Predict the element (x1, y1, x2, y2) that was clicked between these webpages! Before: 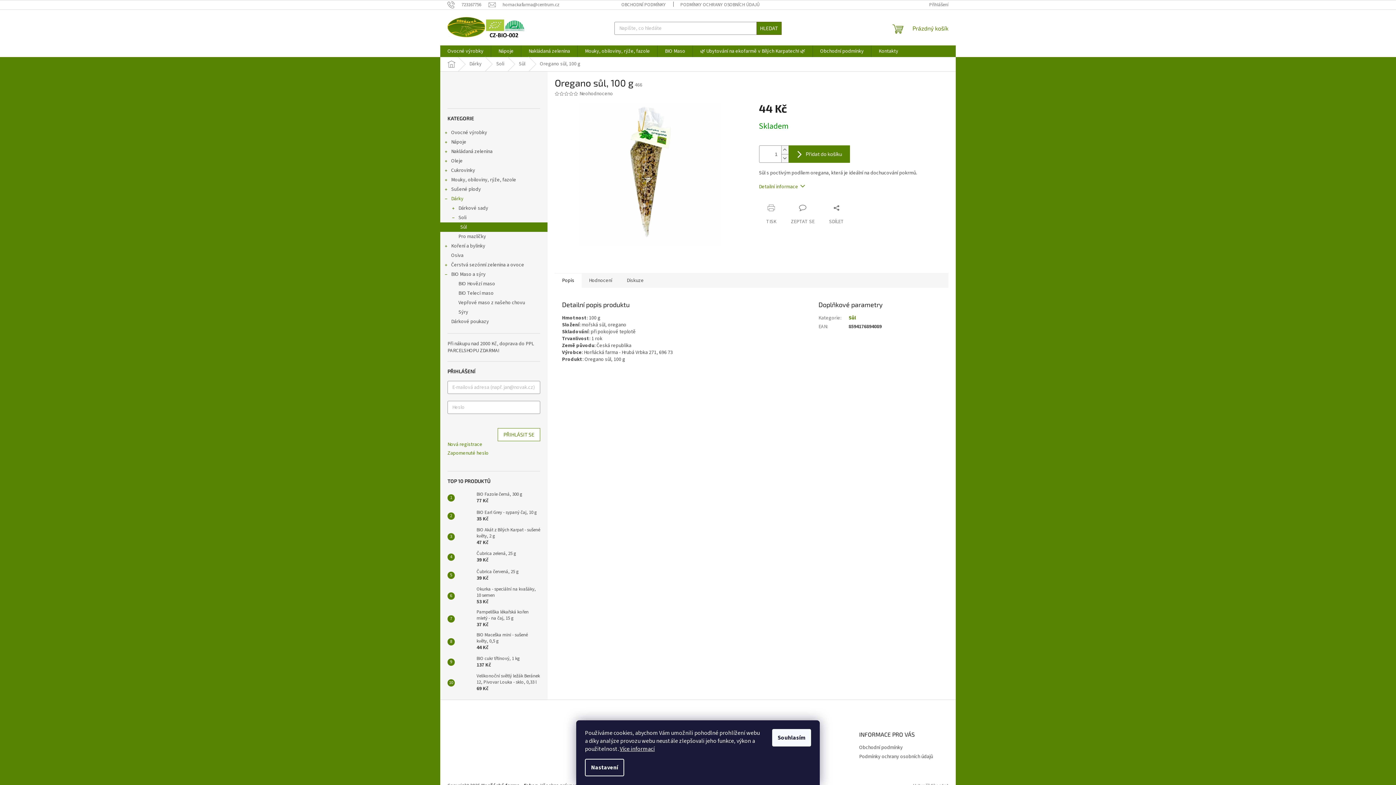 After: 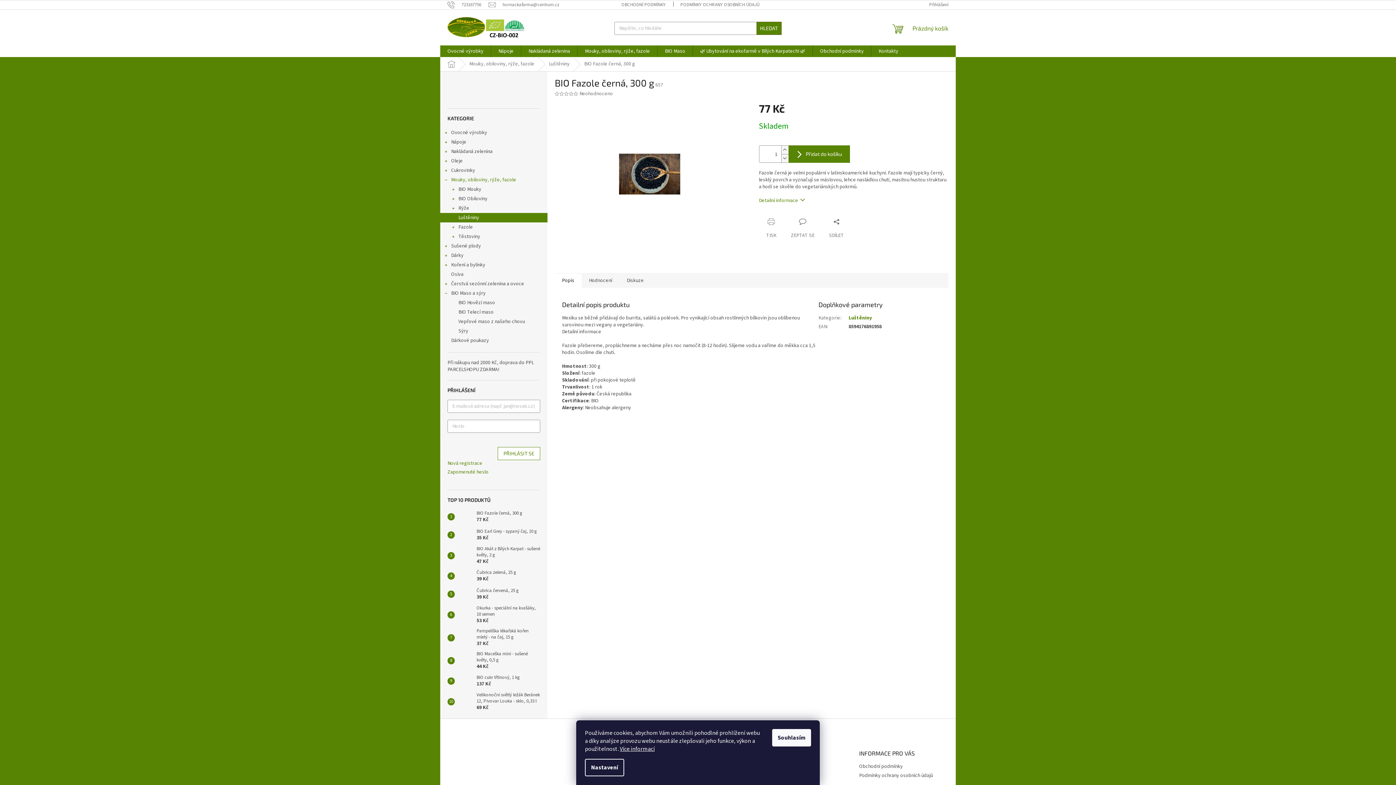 Action: bbox: (454, 490, 473, 505)